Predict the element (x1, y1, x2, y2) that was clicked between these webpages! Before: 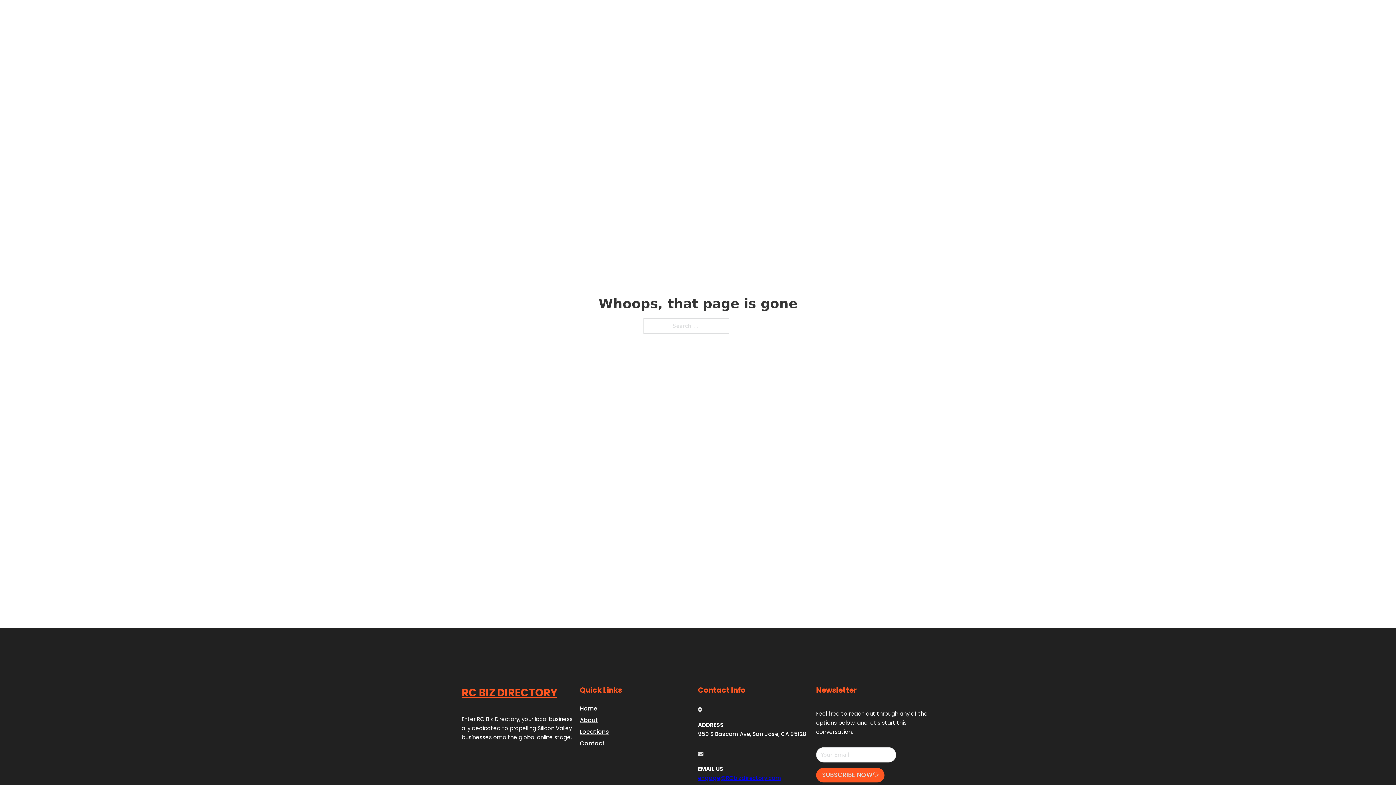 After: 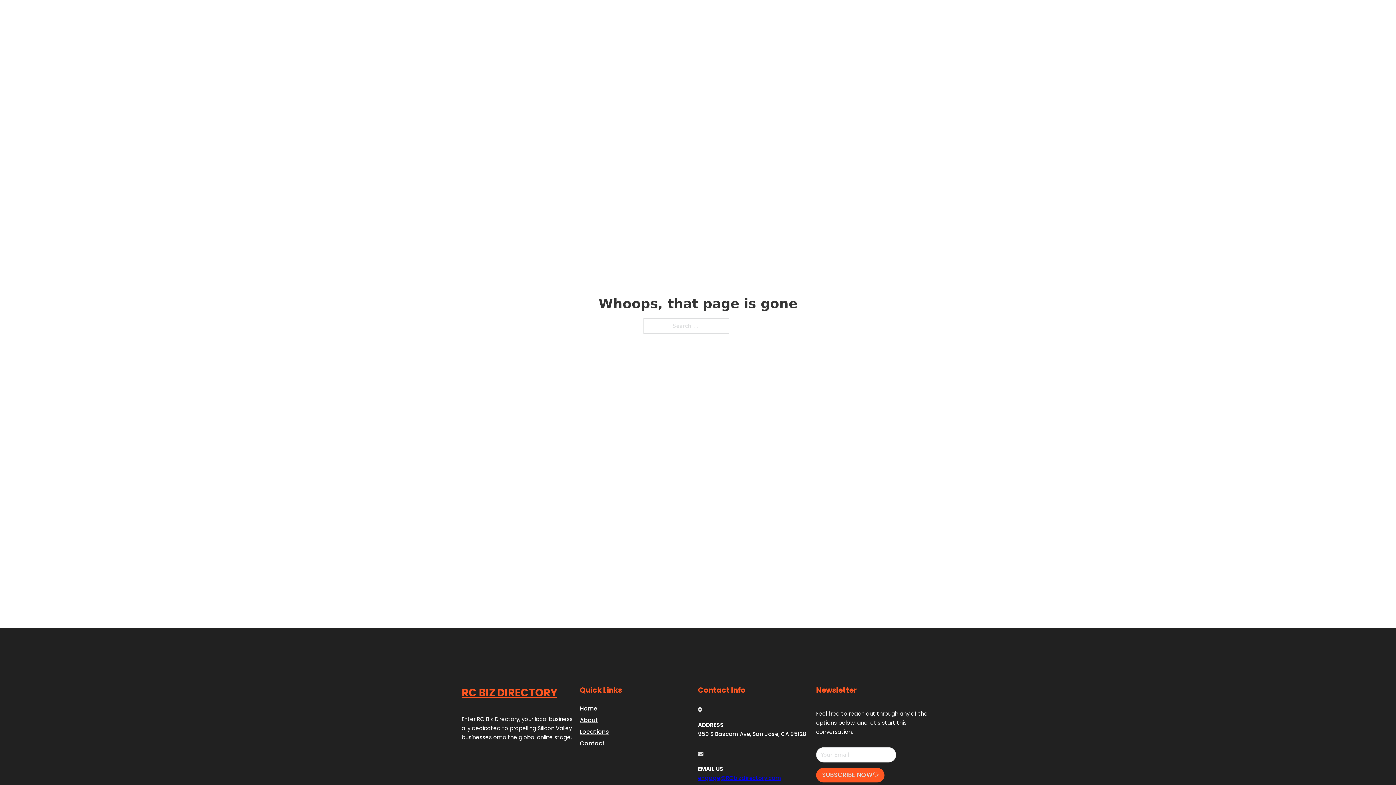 Action: bbox: (698, 774, 781, 782) label: engage@RCbizdirectory.com